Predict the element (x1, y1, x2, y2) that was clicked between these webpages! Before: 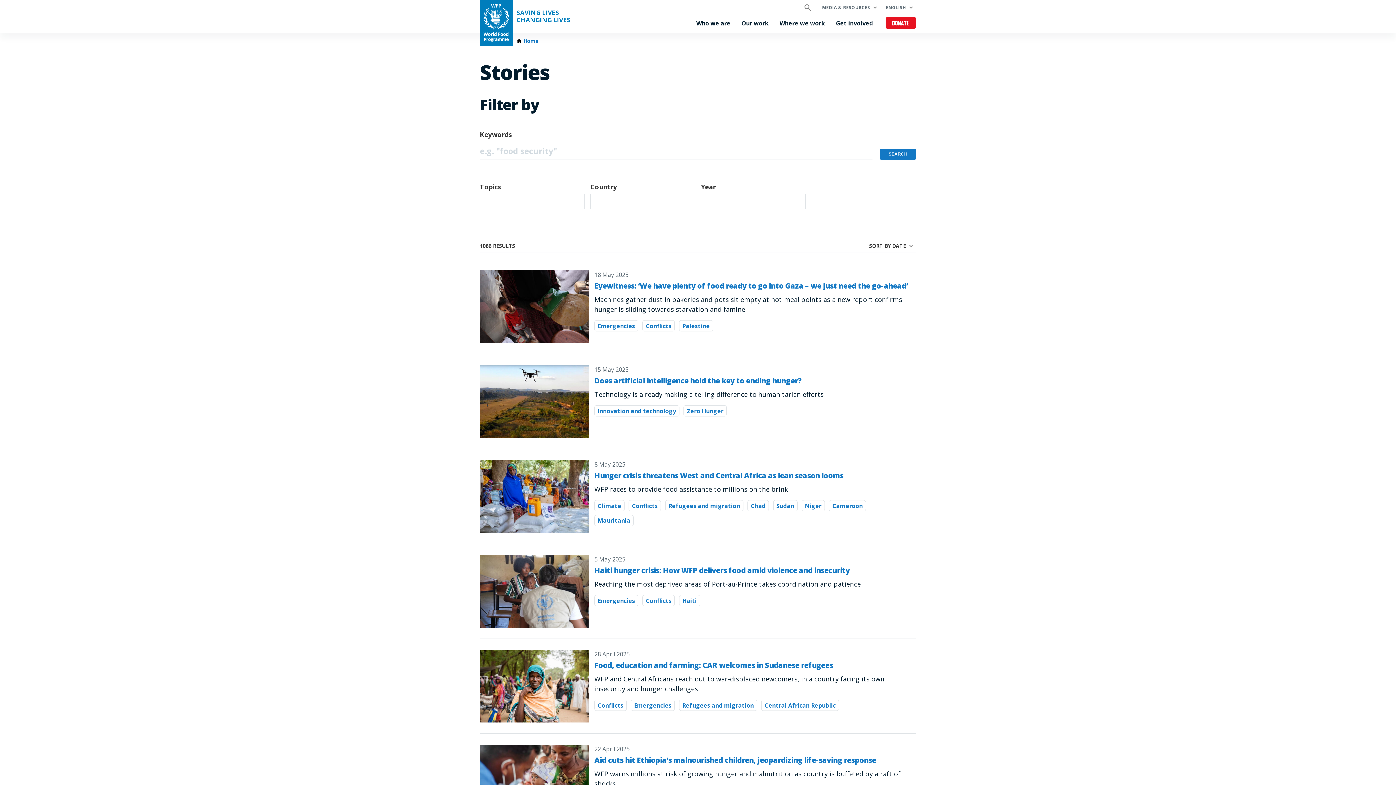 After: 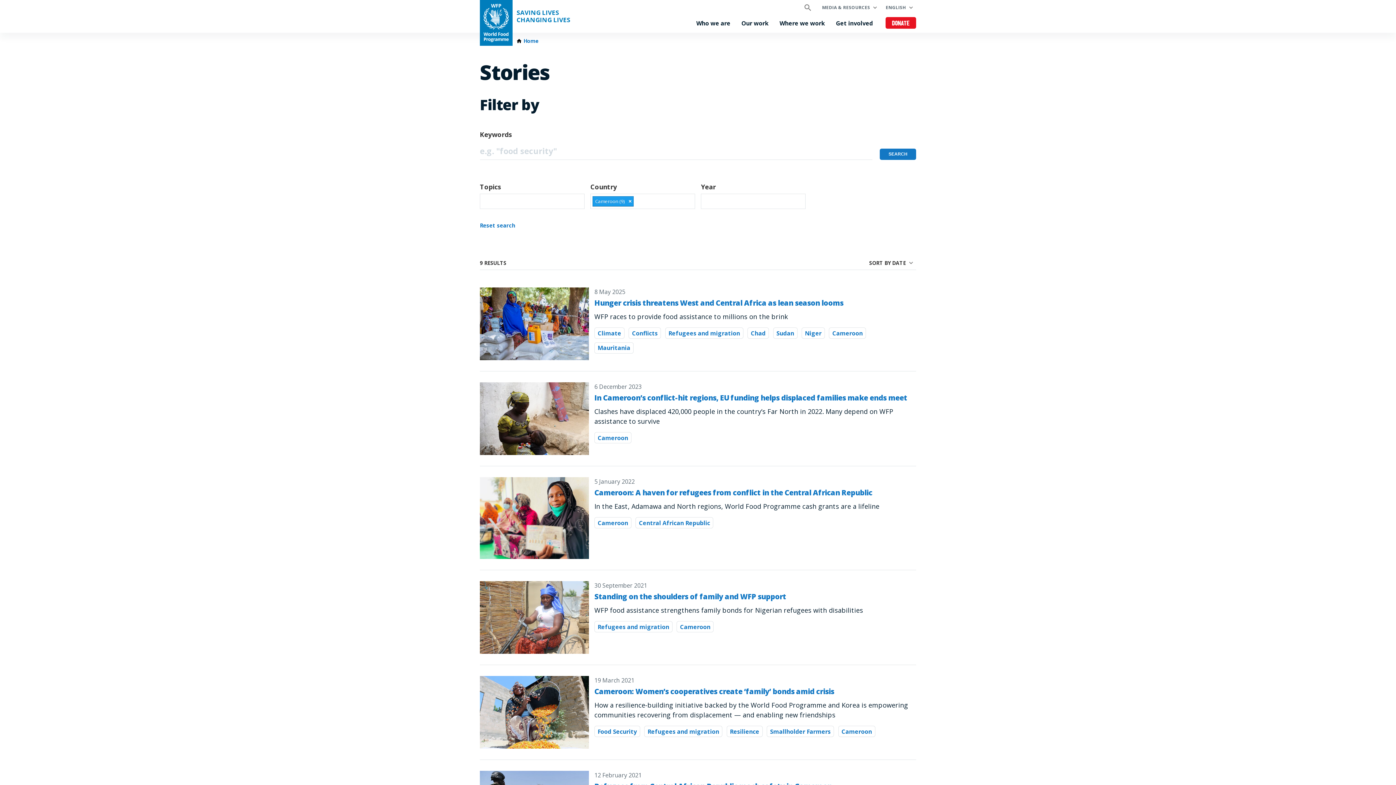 Action: label: Cameroon bbox: (829, 500, 866, 511)